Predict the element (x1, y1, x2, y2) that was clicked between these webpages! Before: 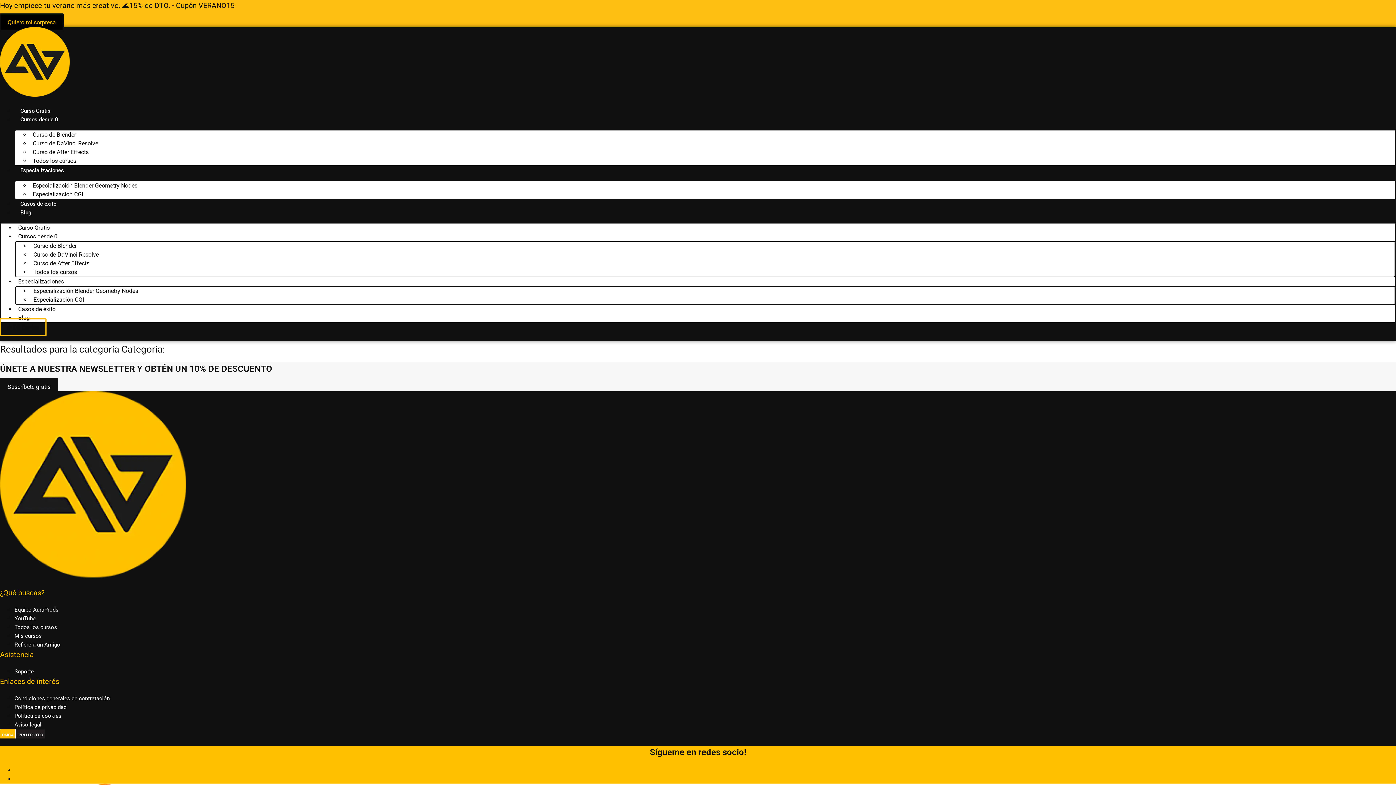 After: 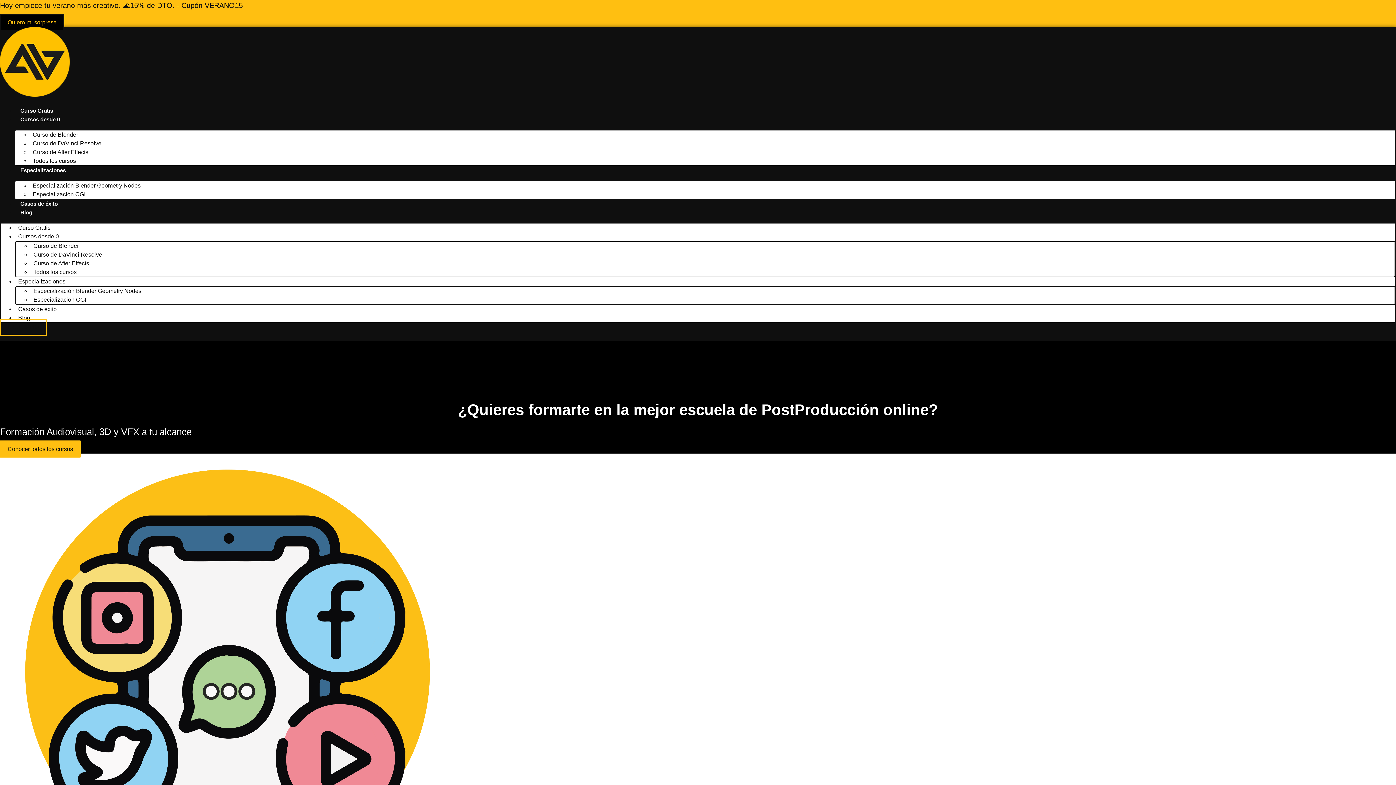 Action: bbox: (0, 91, 69, 98)